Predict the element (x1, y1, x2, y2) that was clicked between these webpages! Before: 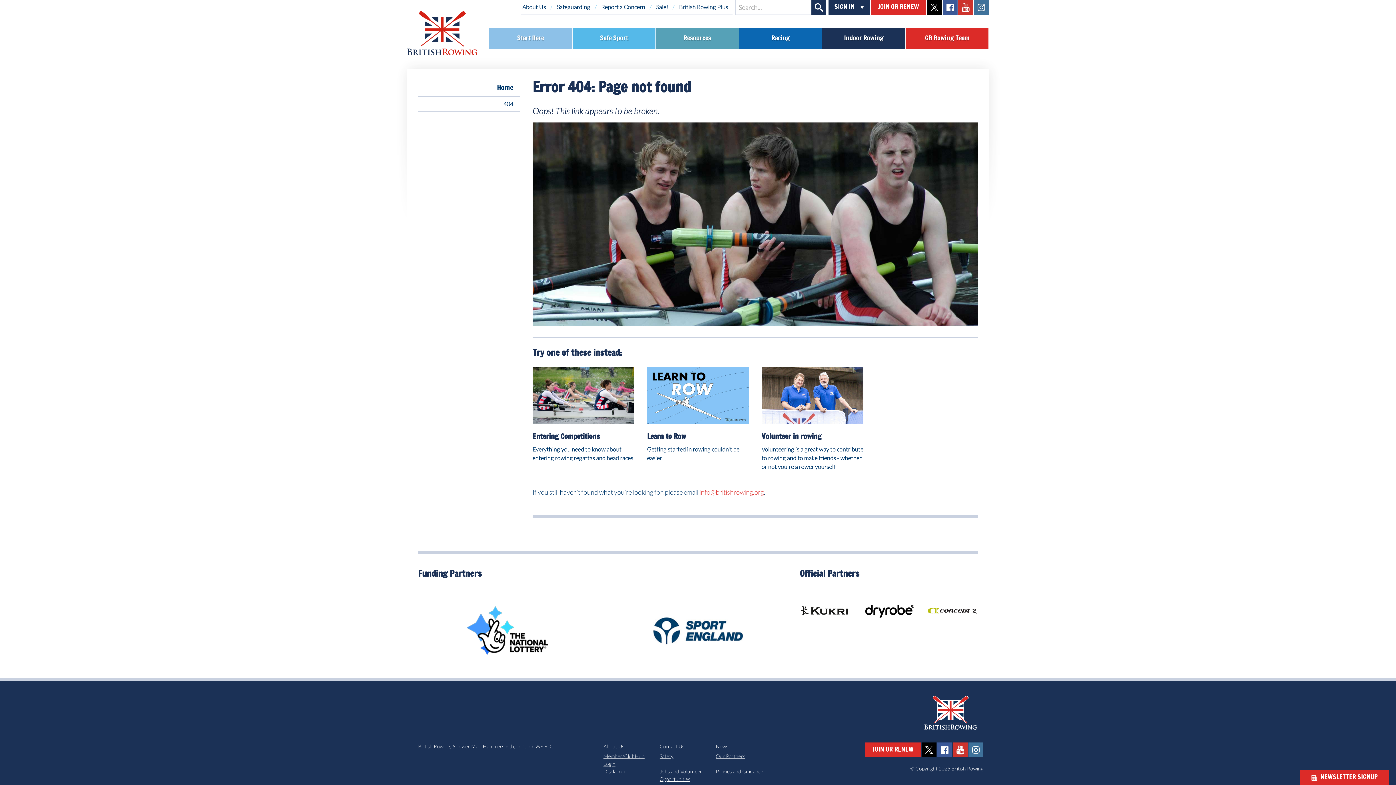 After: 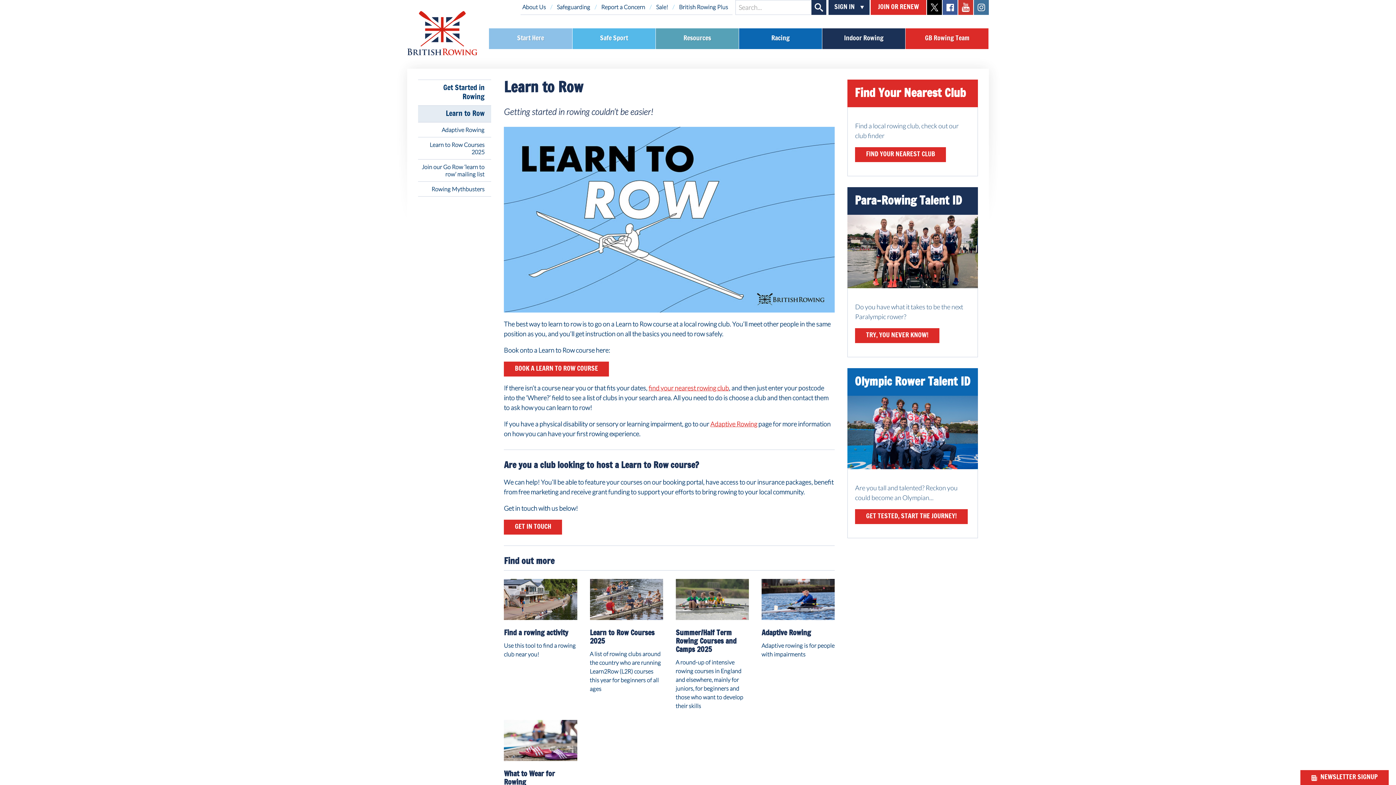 Action: bbox: (647, 433, 686, 440) label: Learn to Row